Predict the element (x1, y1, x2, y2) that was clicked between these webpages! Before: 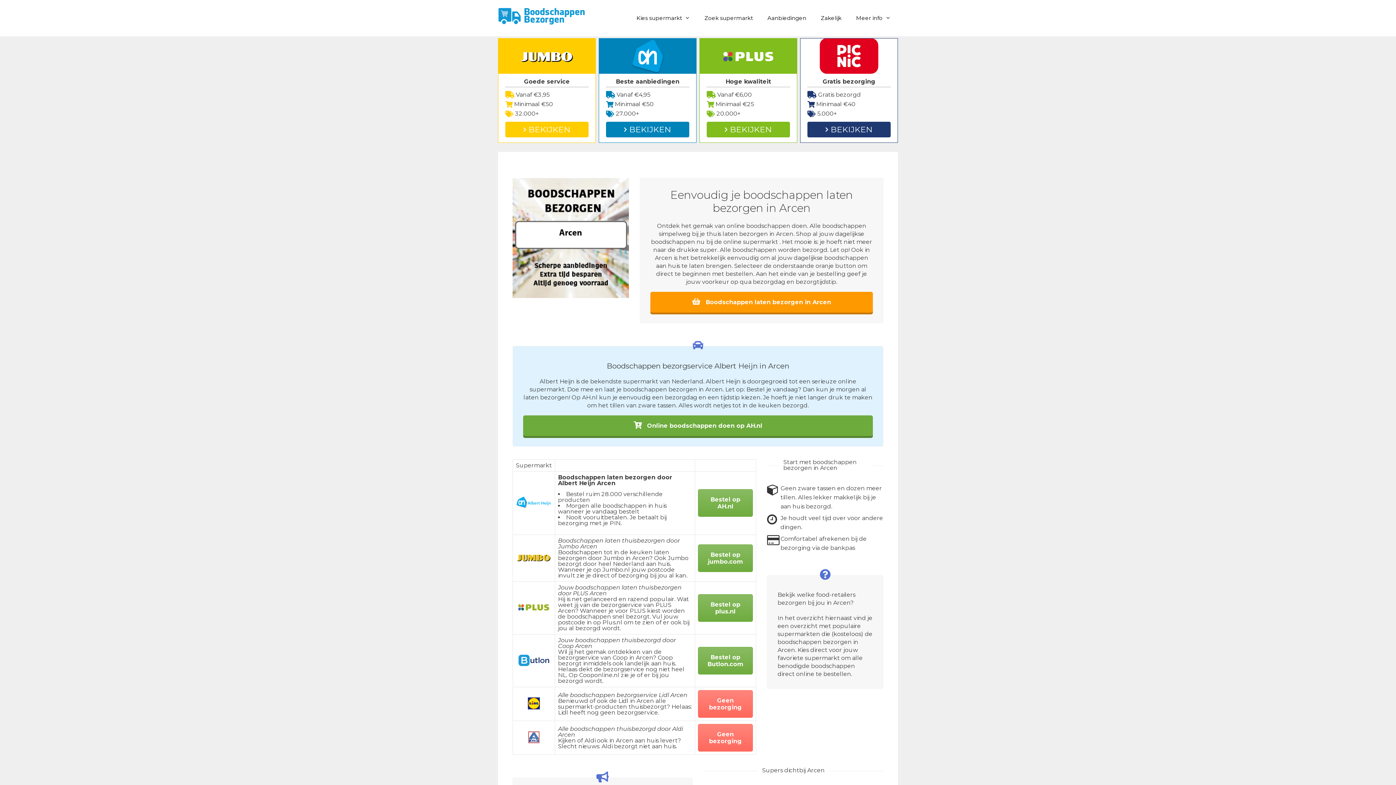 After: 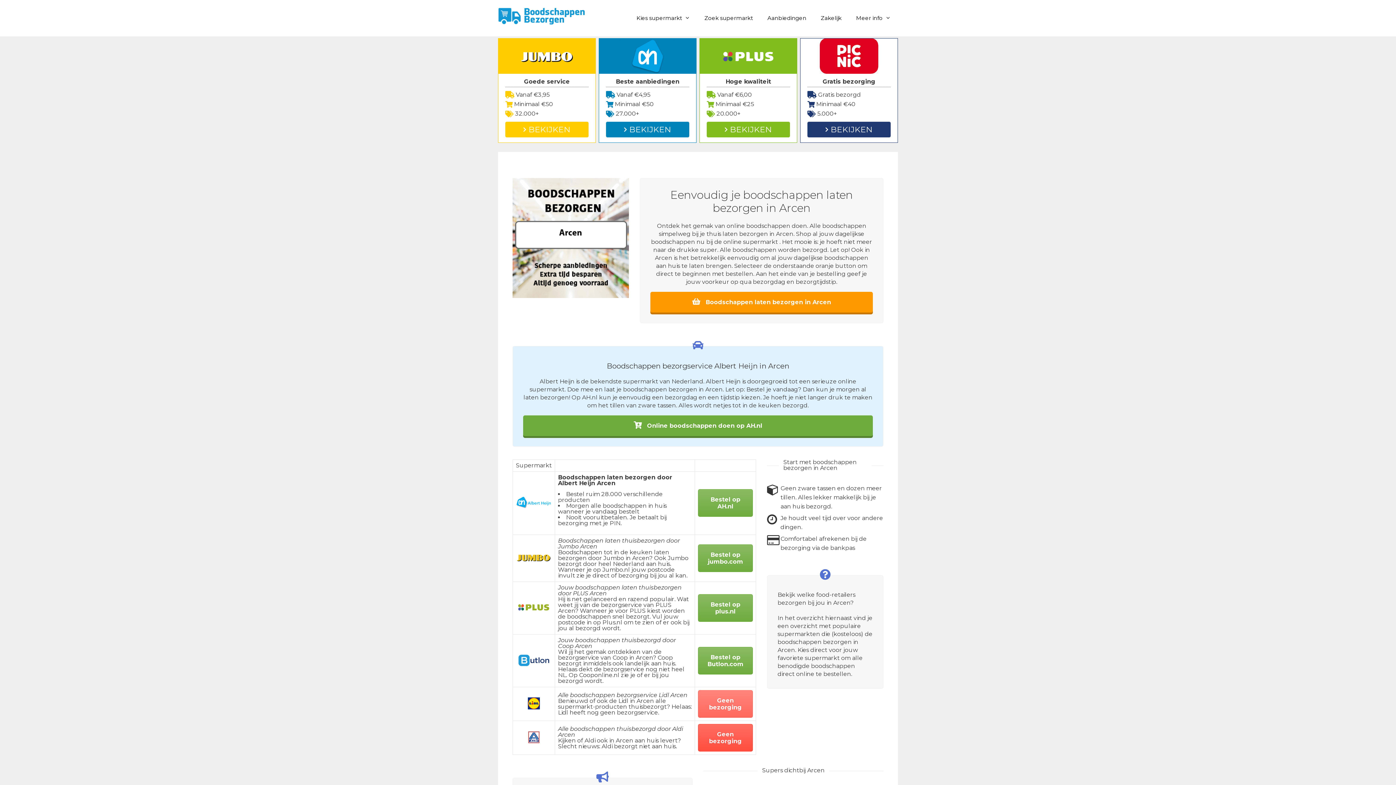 Action: label: Geen bezorging bbox: (698, 724, 753, 752)